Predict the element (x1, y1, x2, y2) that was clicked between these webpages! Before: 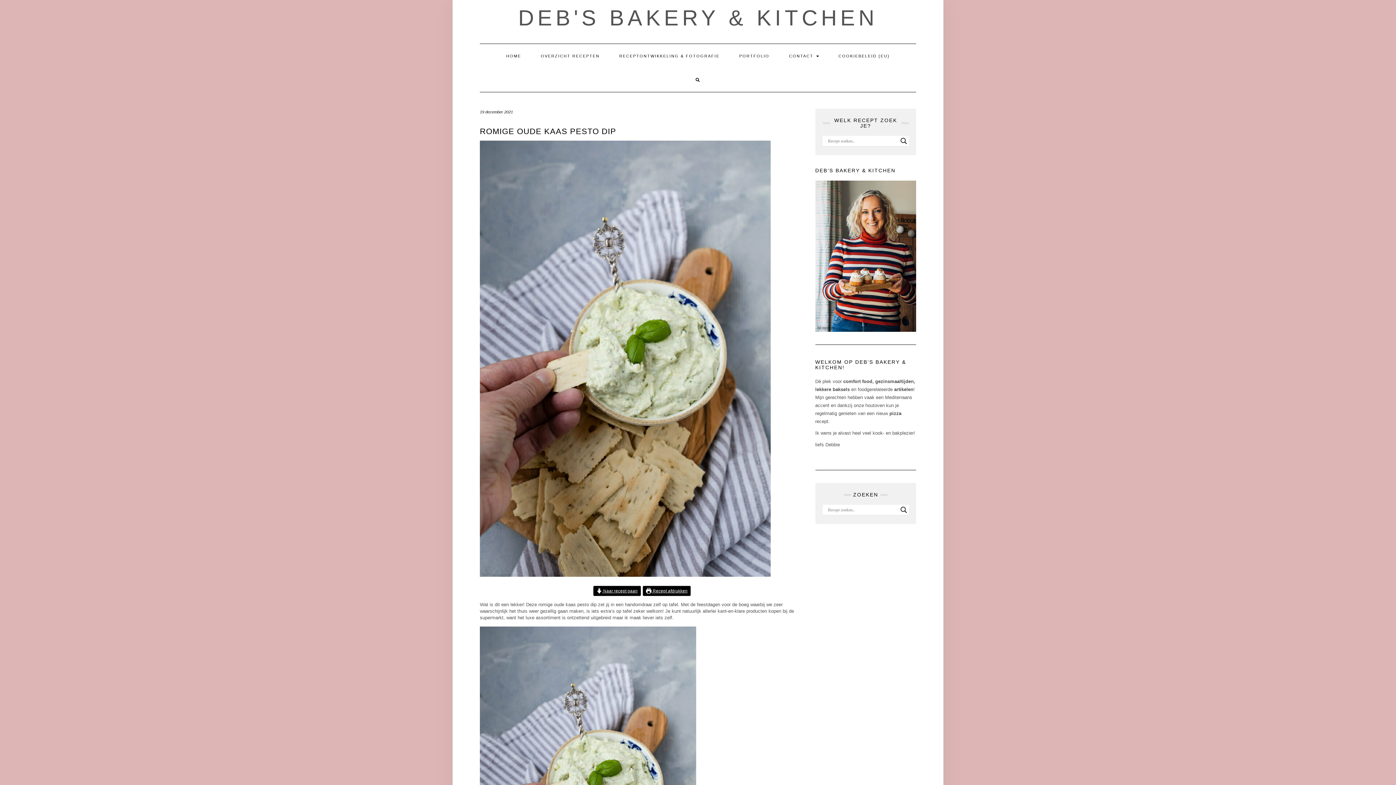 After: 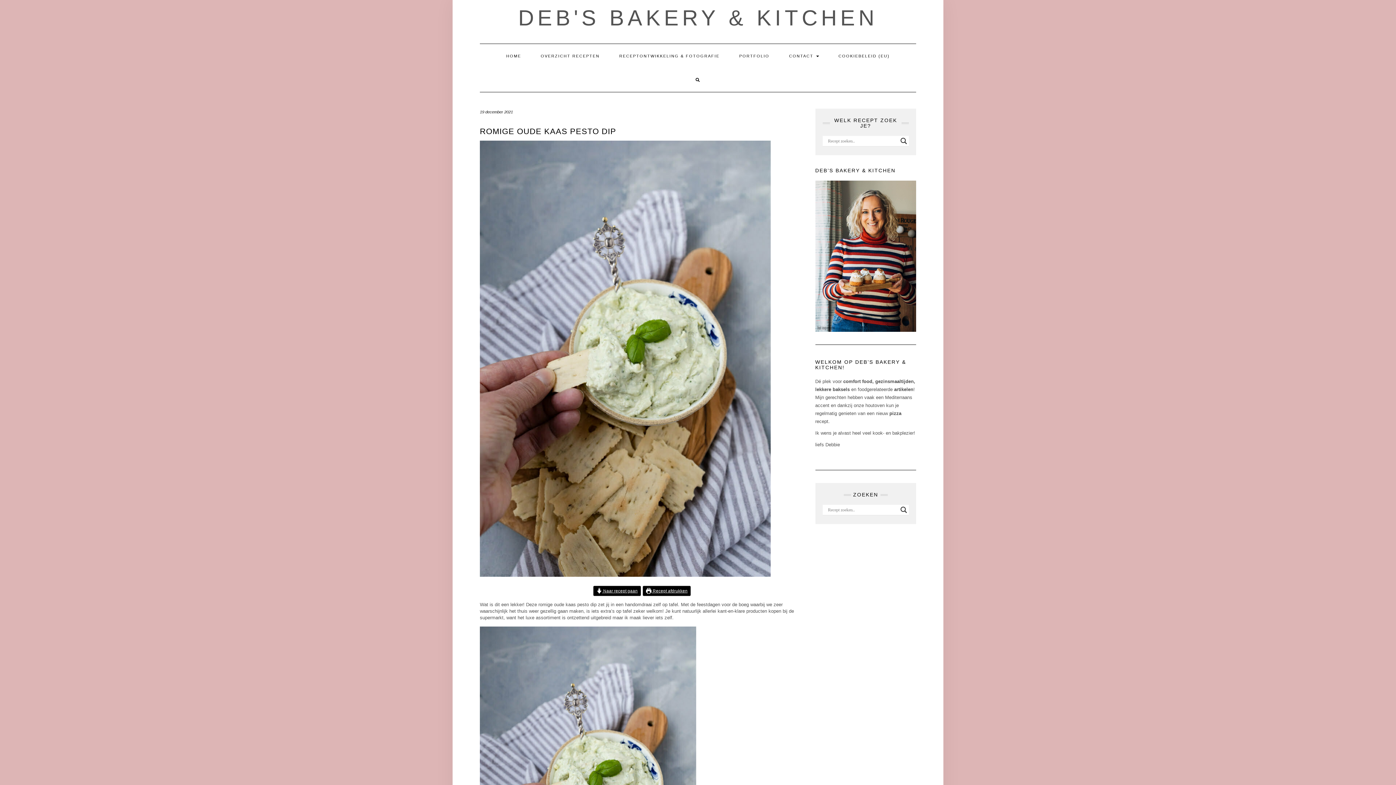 Action: bbox: (643, 586, 691, 596) label:  Recept afdrukken